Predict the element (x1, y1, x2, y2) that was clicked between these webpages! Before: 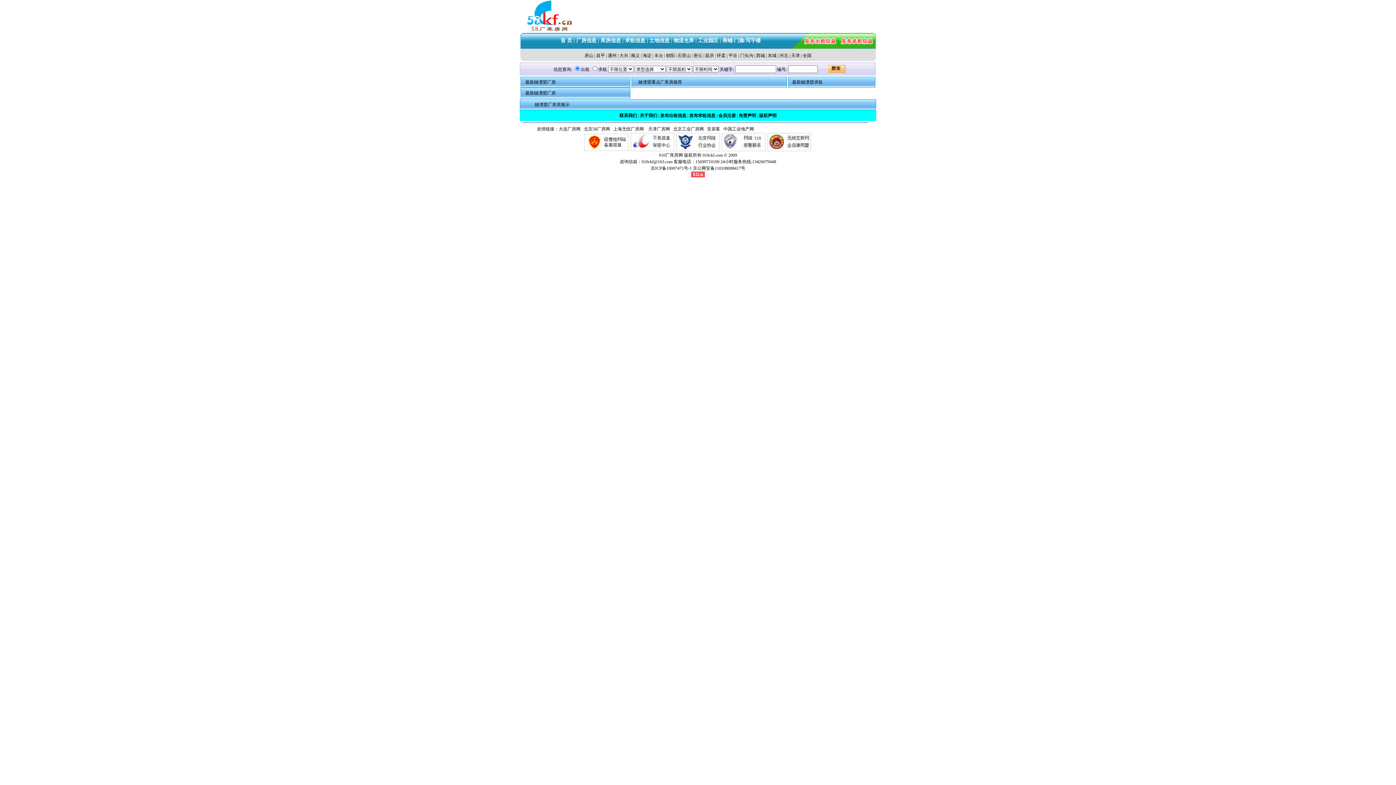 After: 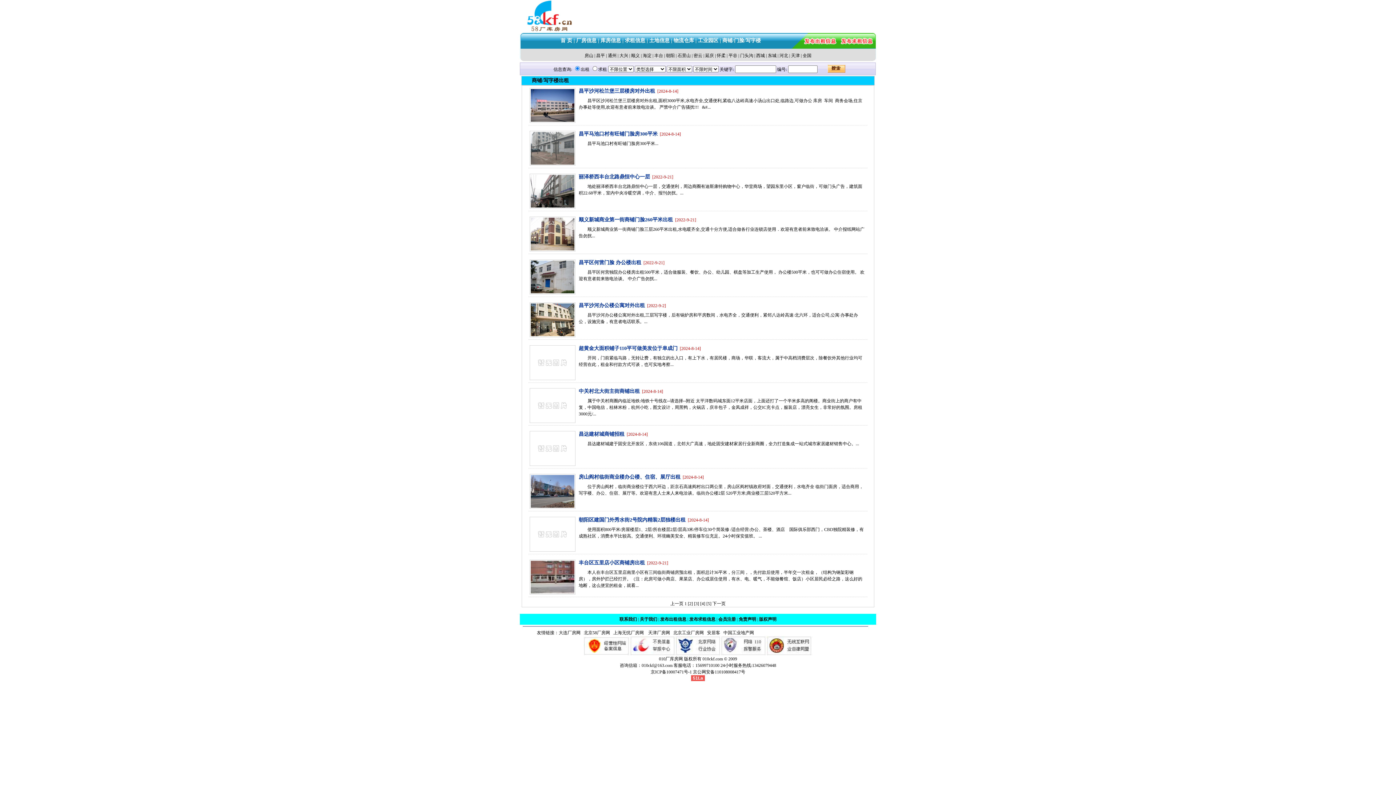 Action: bbox: (722, 37, 761, 43) label: 商铺/门脸/写字楼